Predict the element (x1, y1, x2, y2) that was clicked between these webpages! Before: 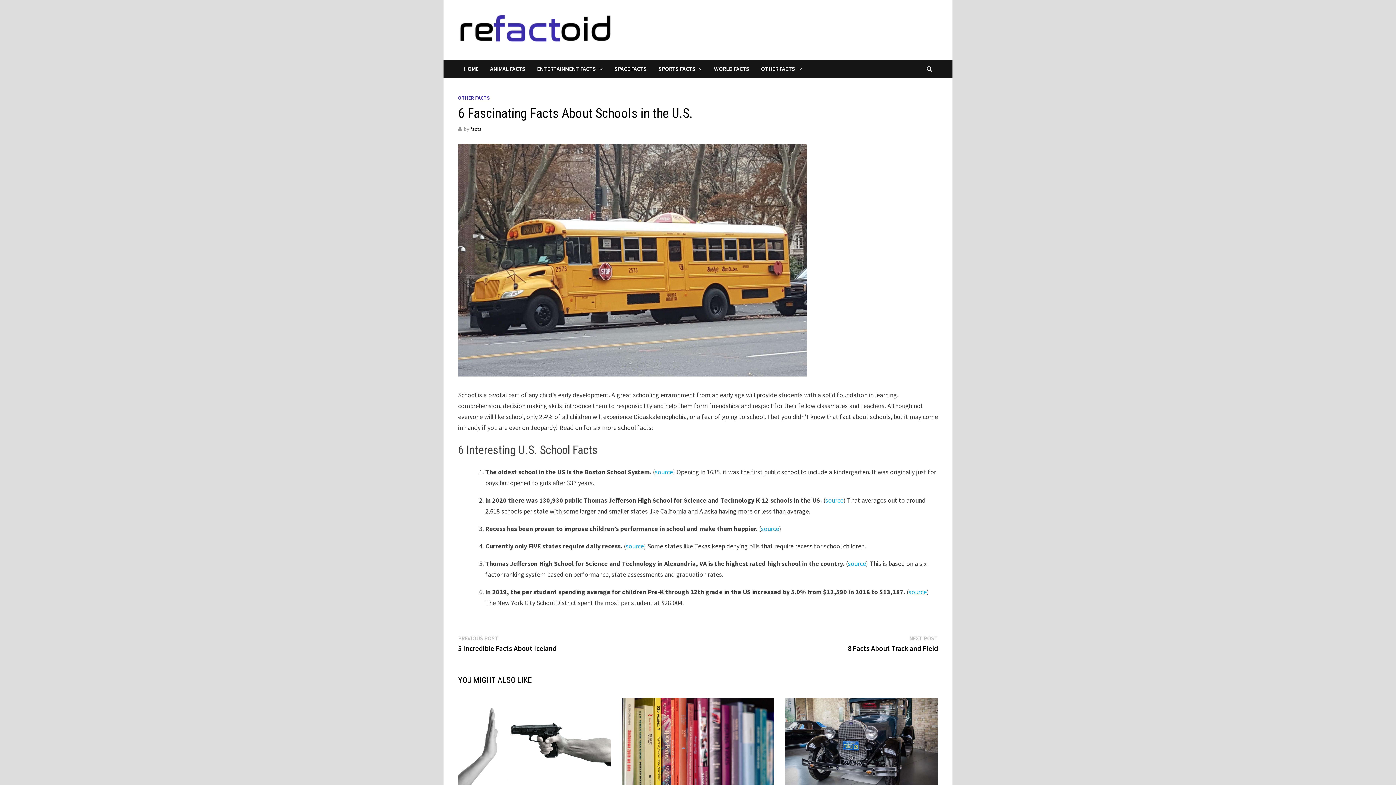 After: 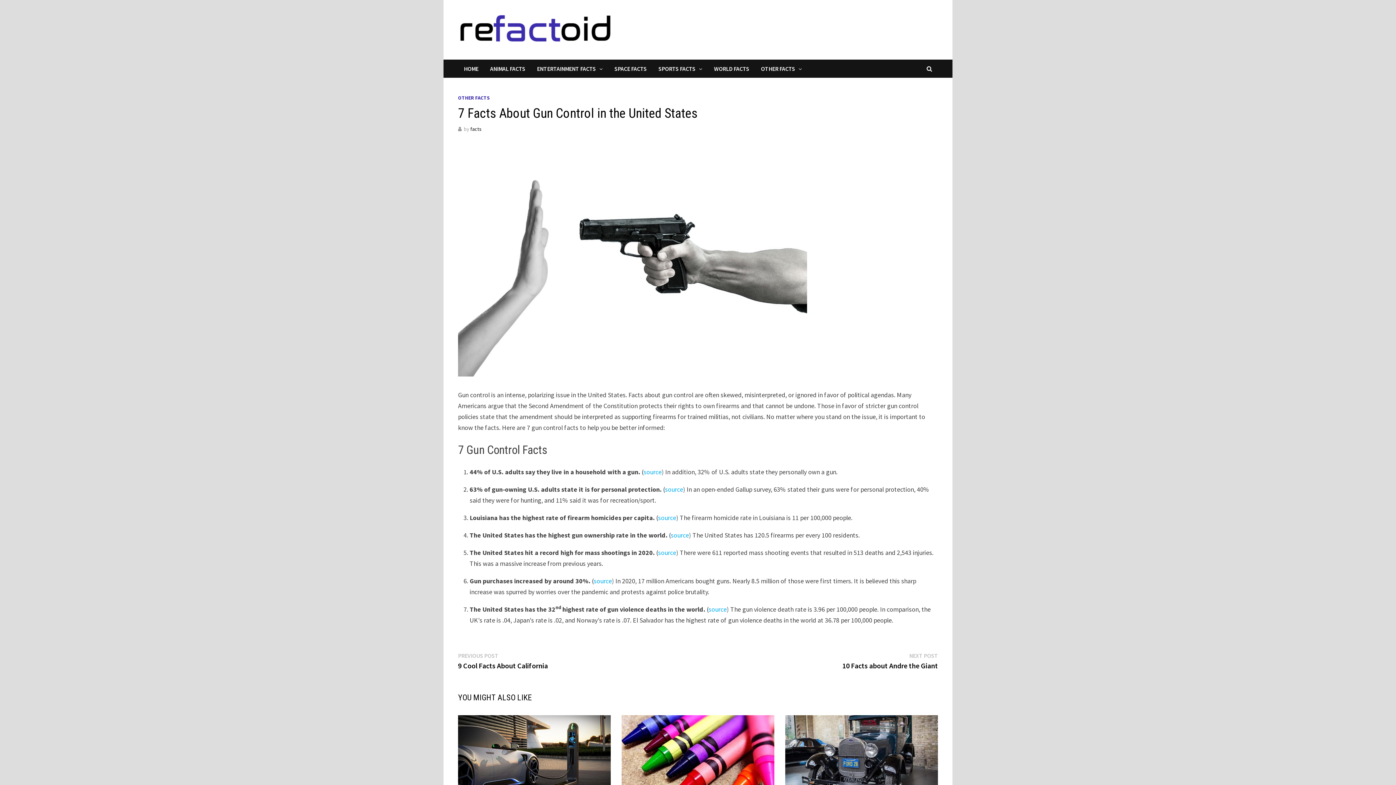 Action: bbox: (458, 742, 610, 750)